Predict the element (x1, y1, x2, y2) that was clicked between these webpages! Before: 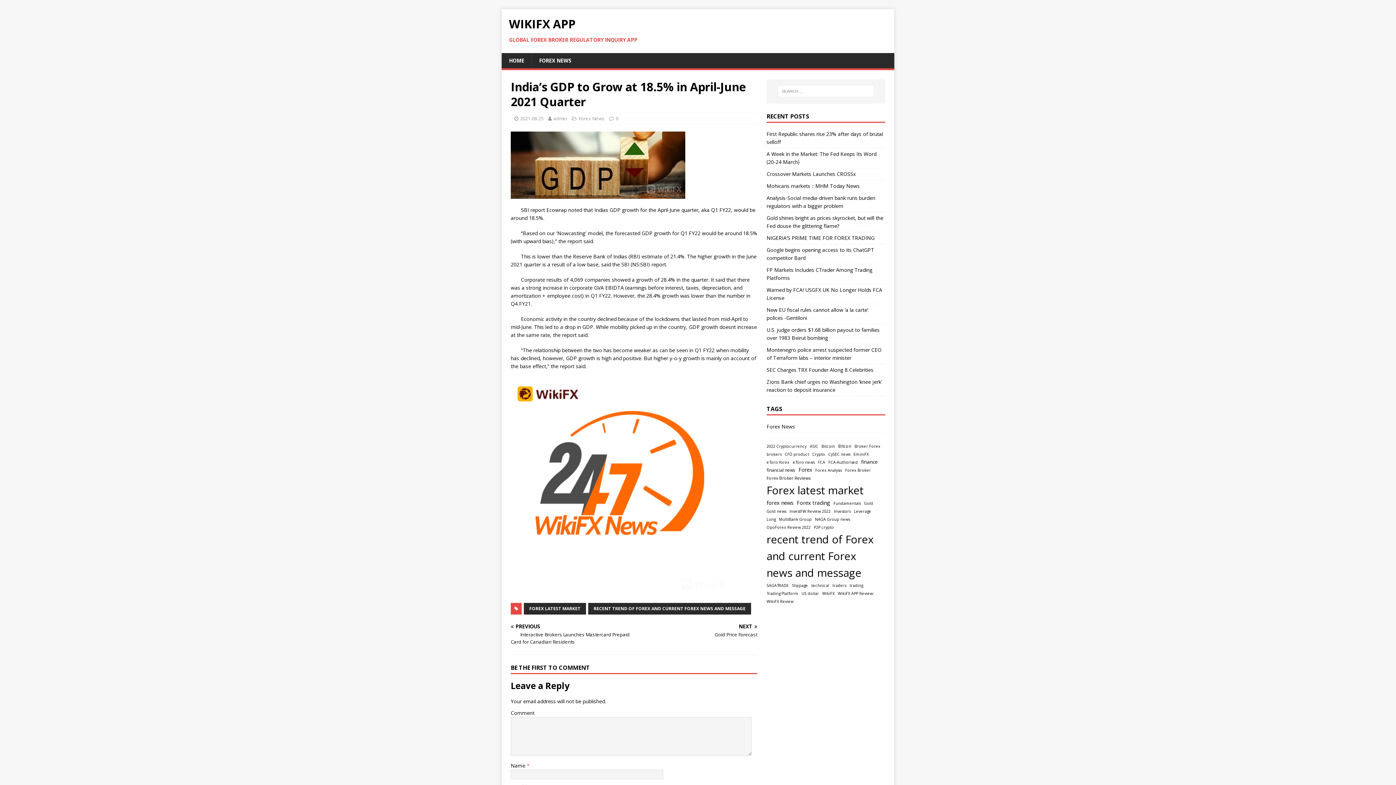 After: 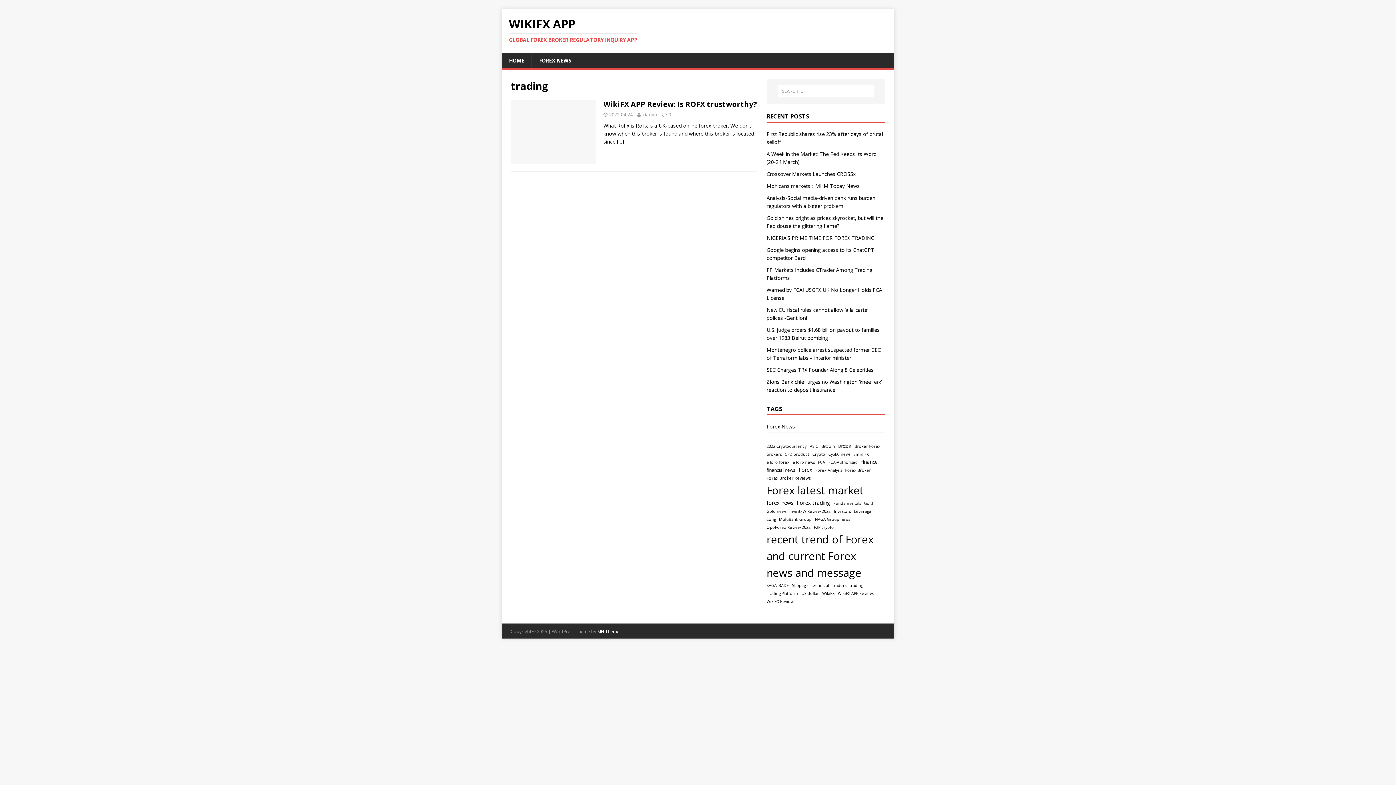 Action: label: trading (1 item) bbox: (849, 582, 863, 588)